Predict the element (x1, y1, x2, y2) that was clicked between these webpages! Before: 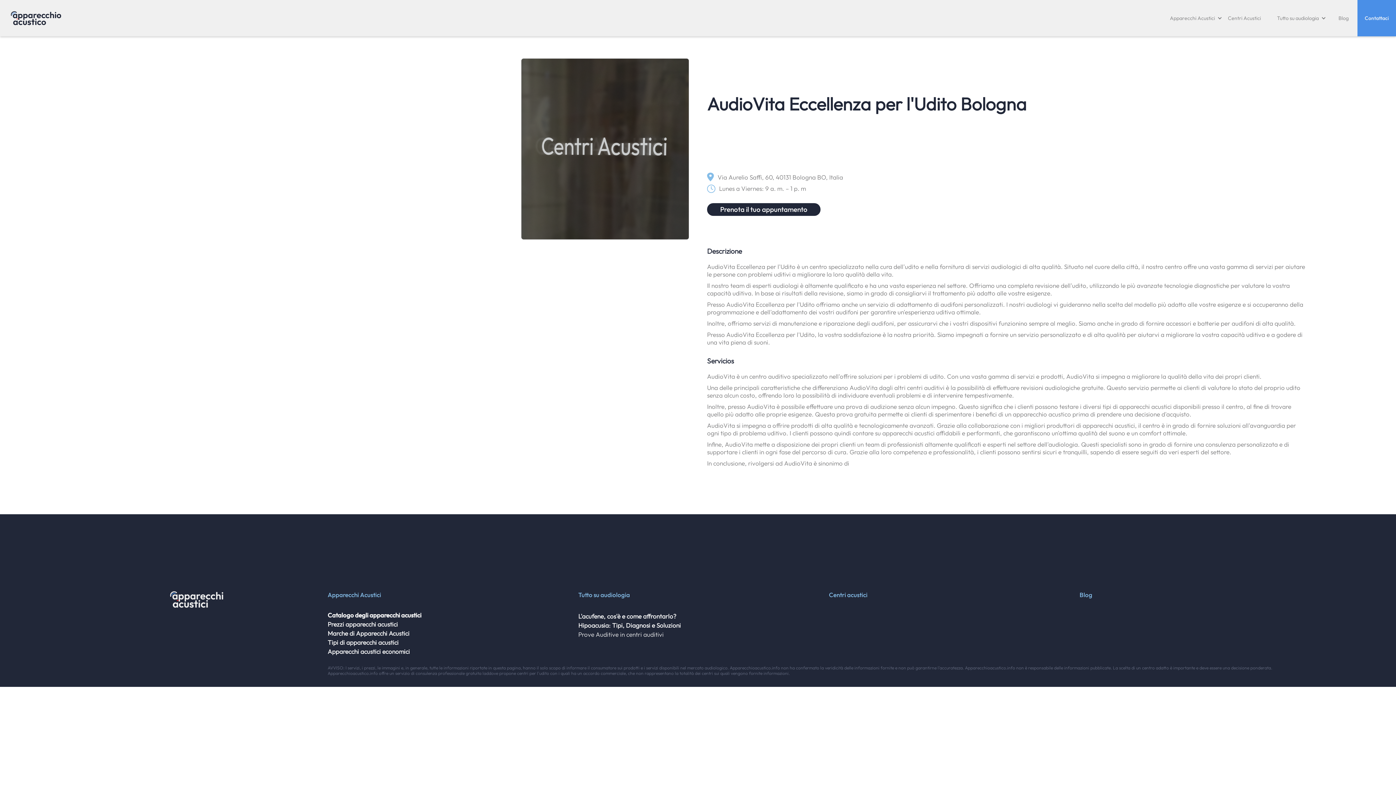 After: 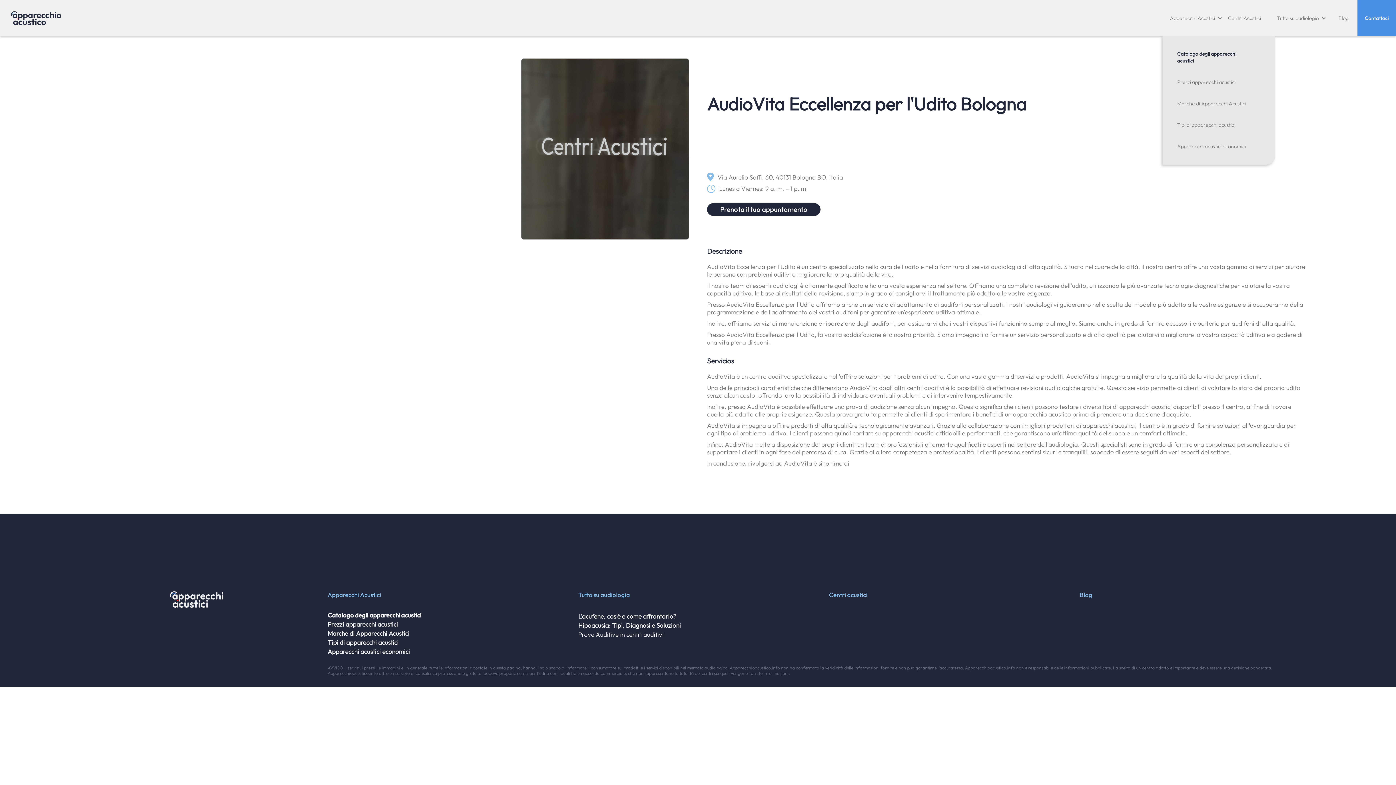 Action: label: Apparecchi Acustici bbox: (1162, 7, 1229, 28)